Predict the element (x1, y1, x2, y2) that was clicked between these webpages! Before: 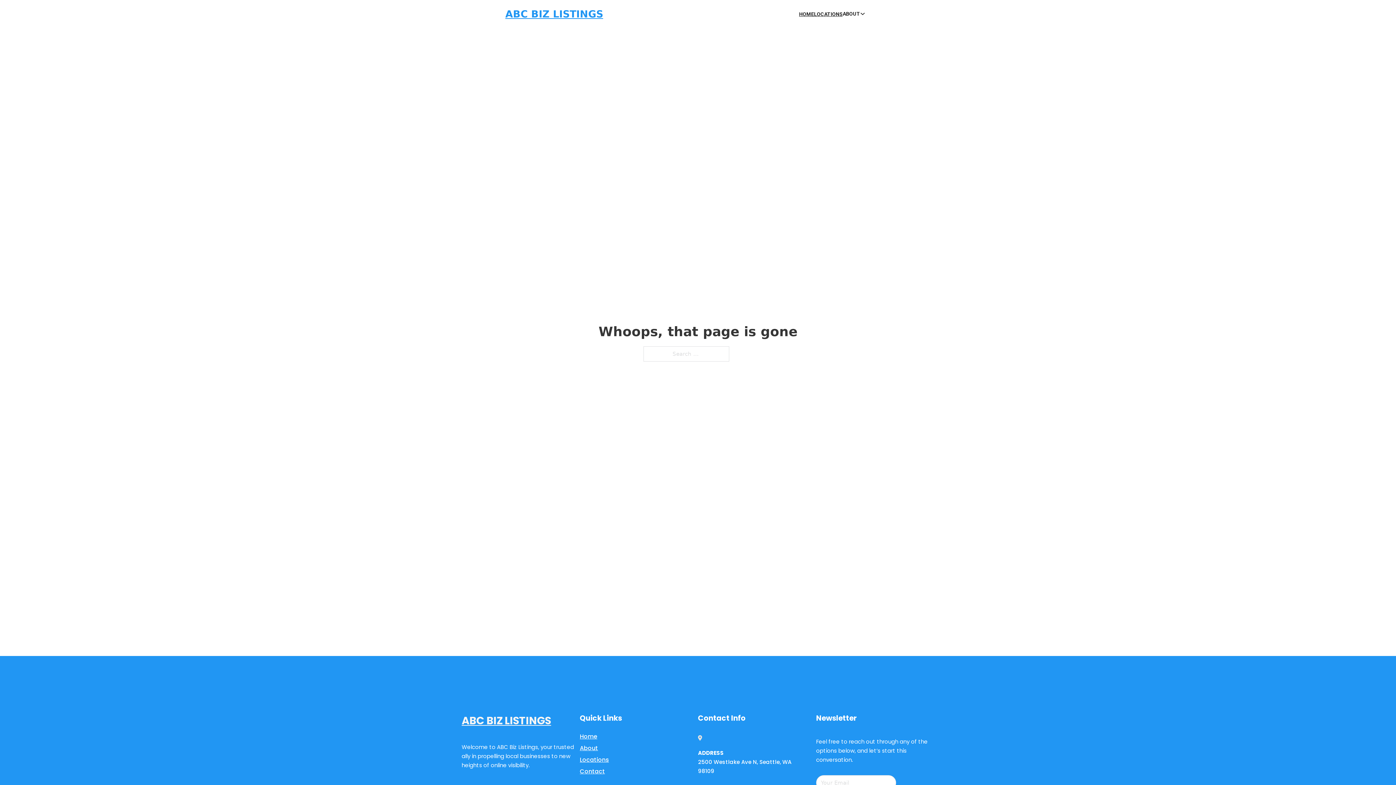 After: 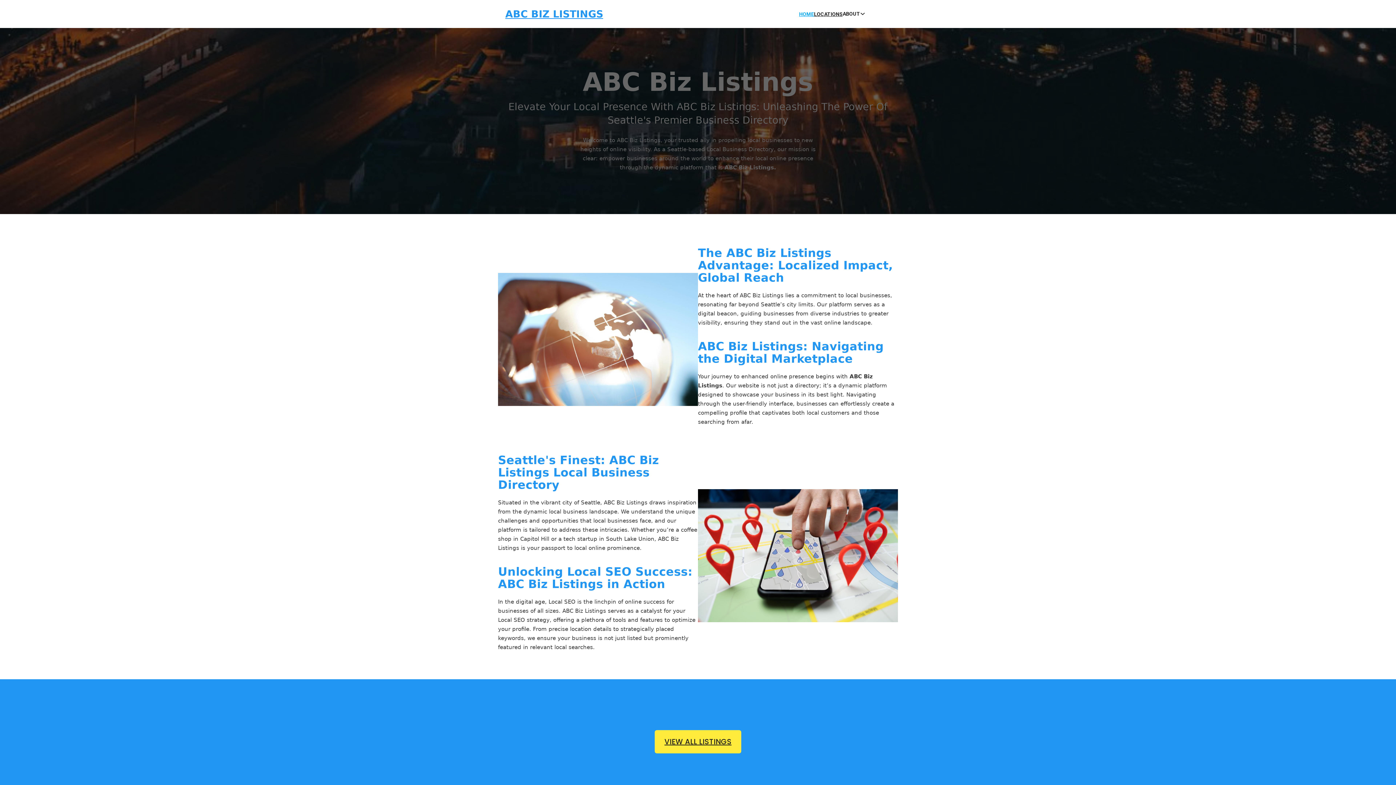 Action: bbox: (799, 10, 814, 18) label: HOME